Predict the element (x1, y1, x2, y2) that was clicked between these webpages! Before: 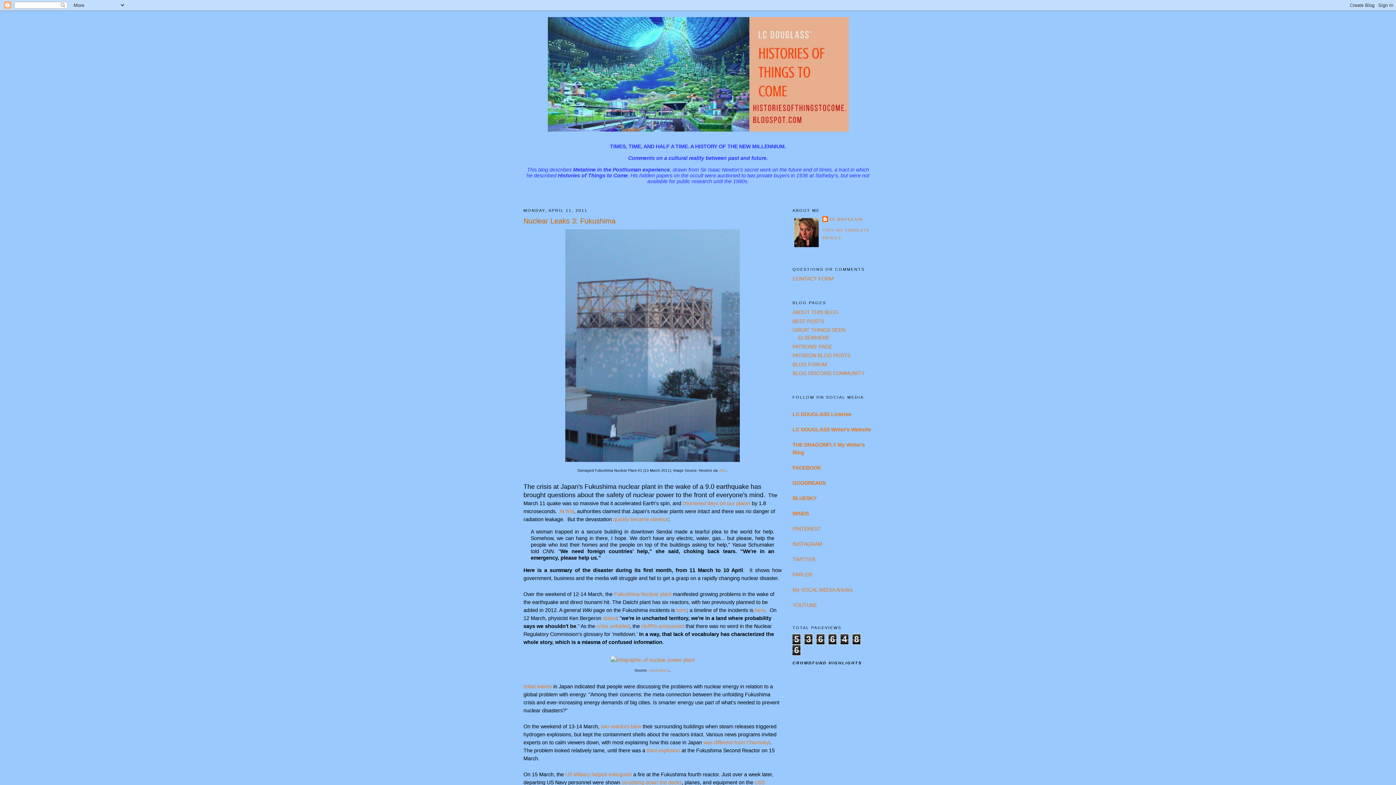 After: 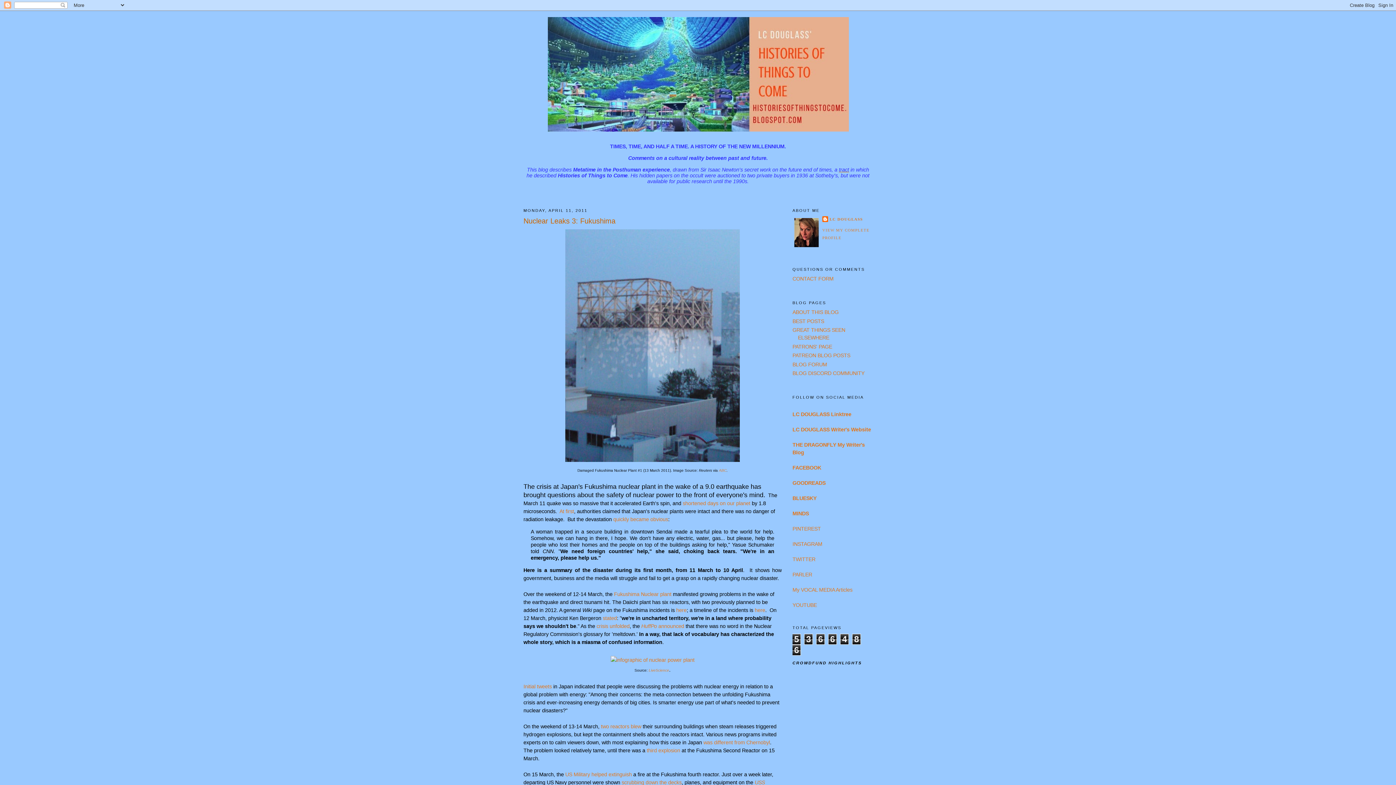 Action: bbox: (839, 166, 849, 172) label: tract